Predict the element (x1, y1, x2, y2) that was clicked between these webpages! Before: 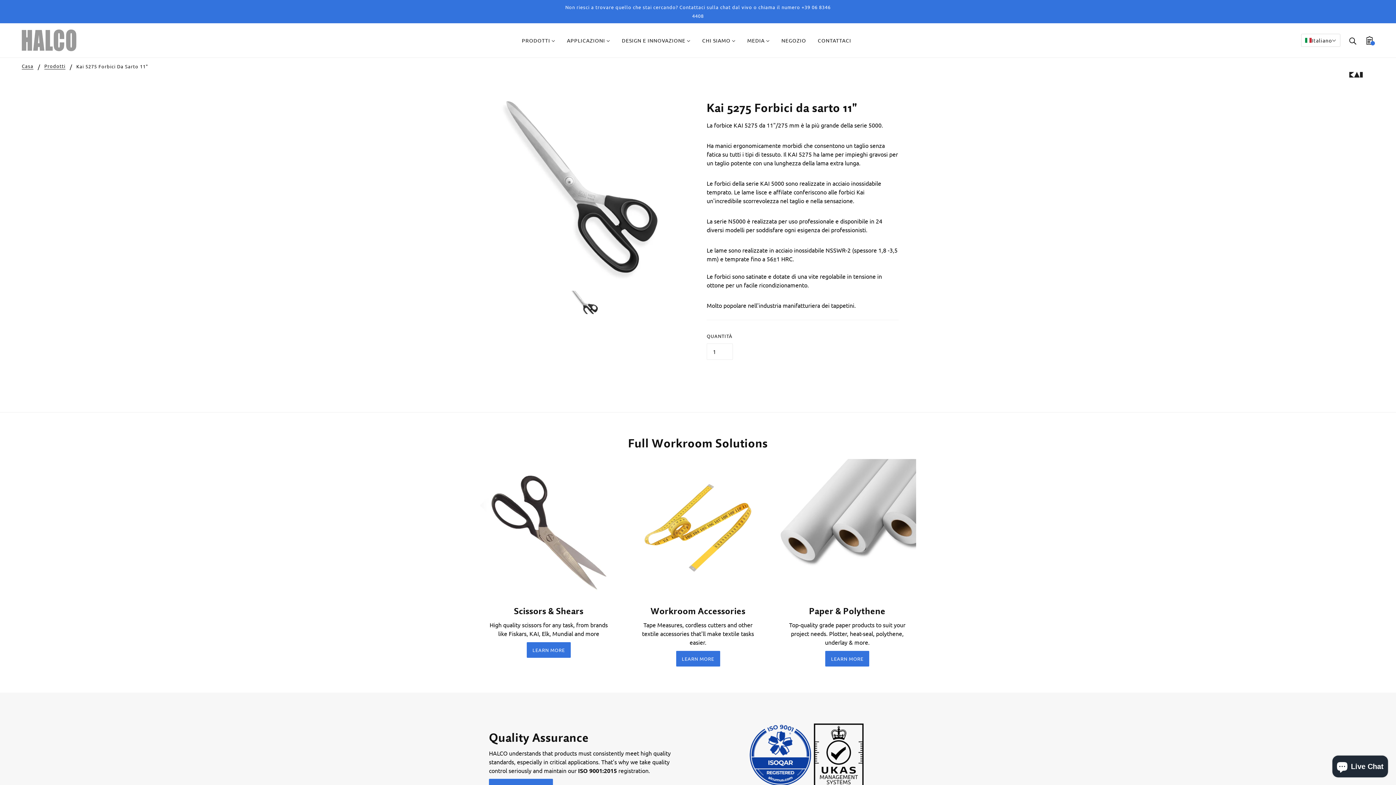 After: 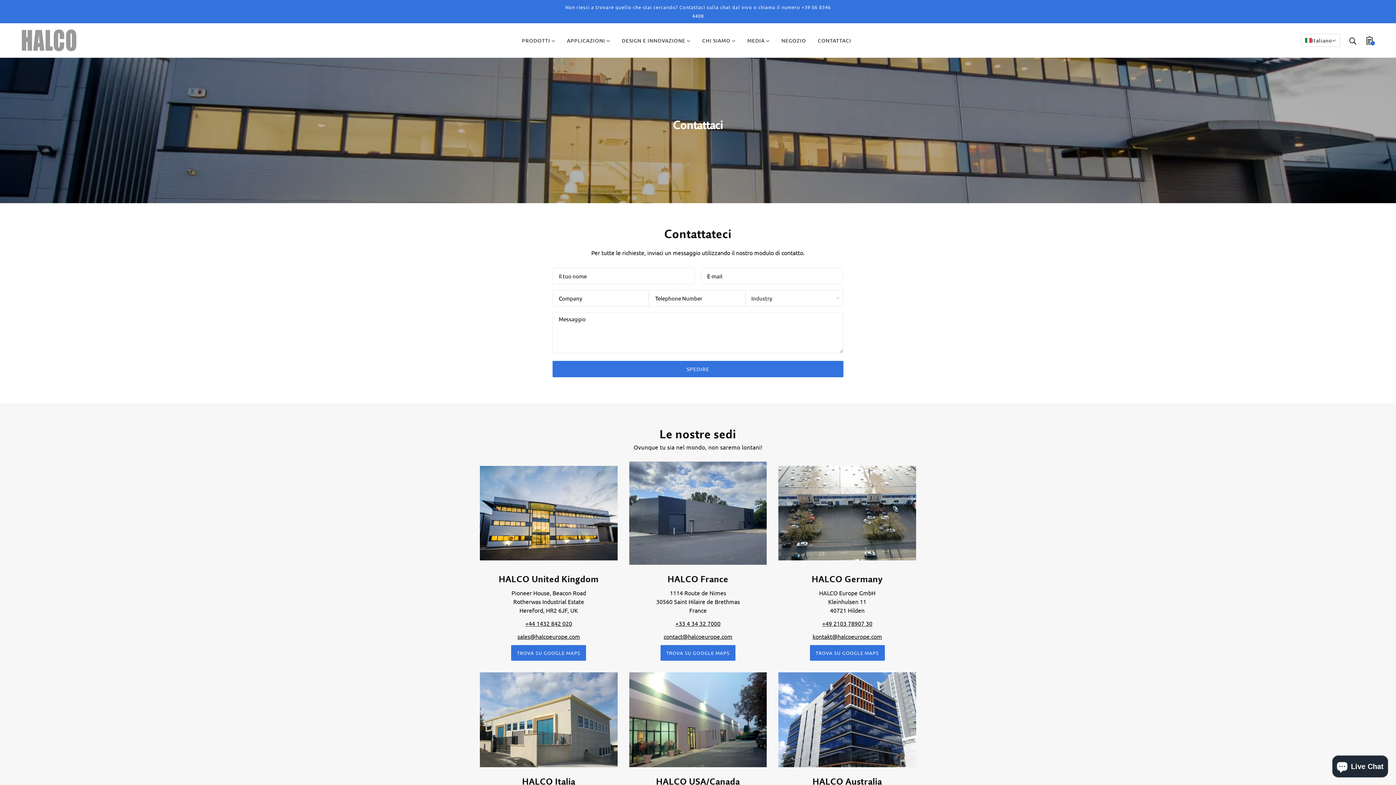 Action: bbox: (812, 32, 857, 48) label: CONTATTACI